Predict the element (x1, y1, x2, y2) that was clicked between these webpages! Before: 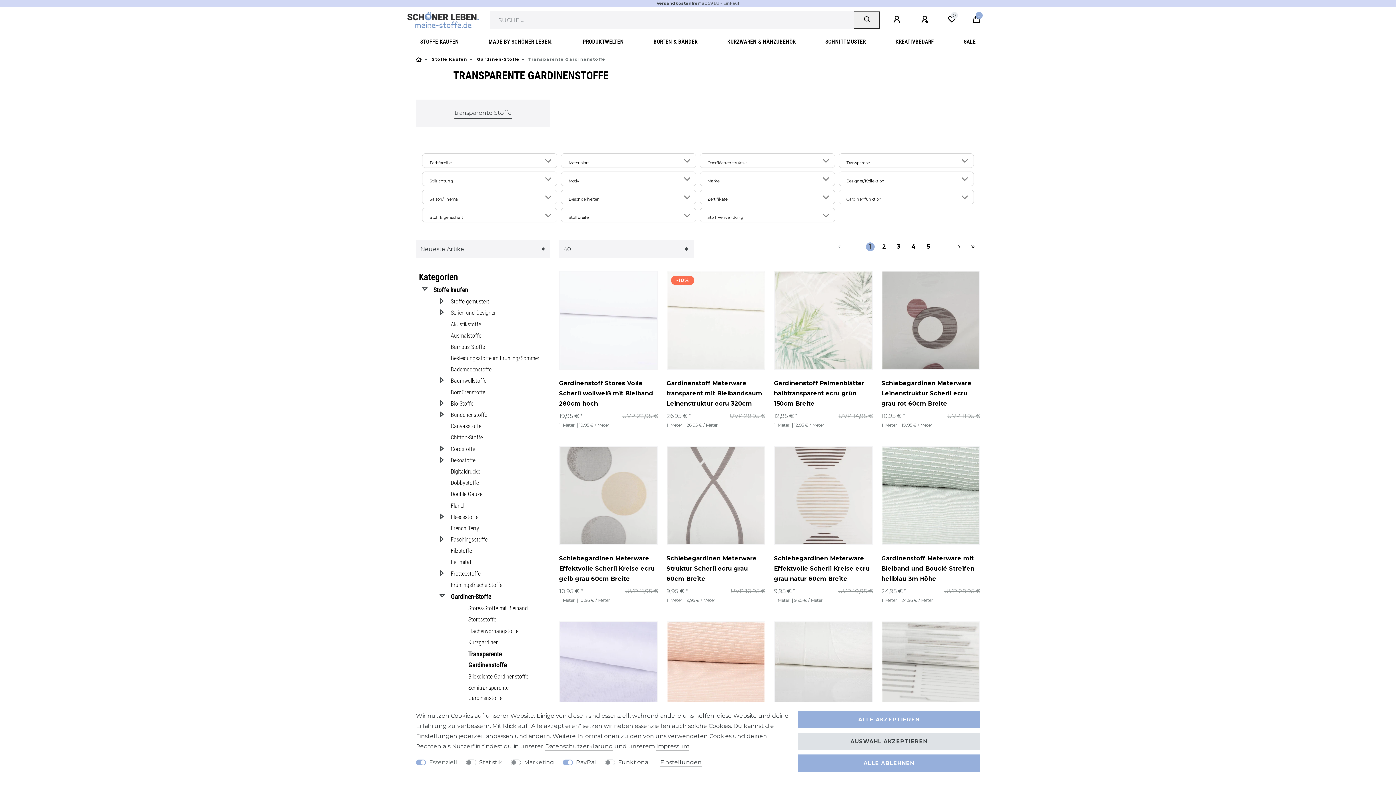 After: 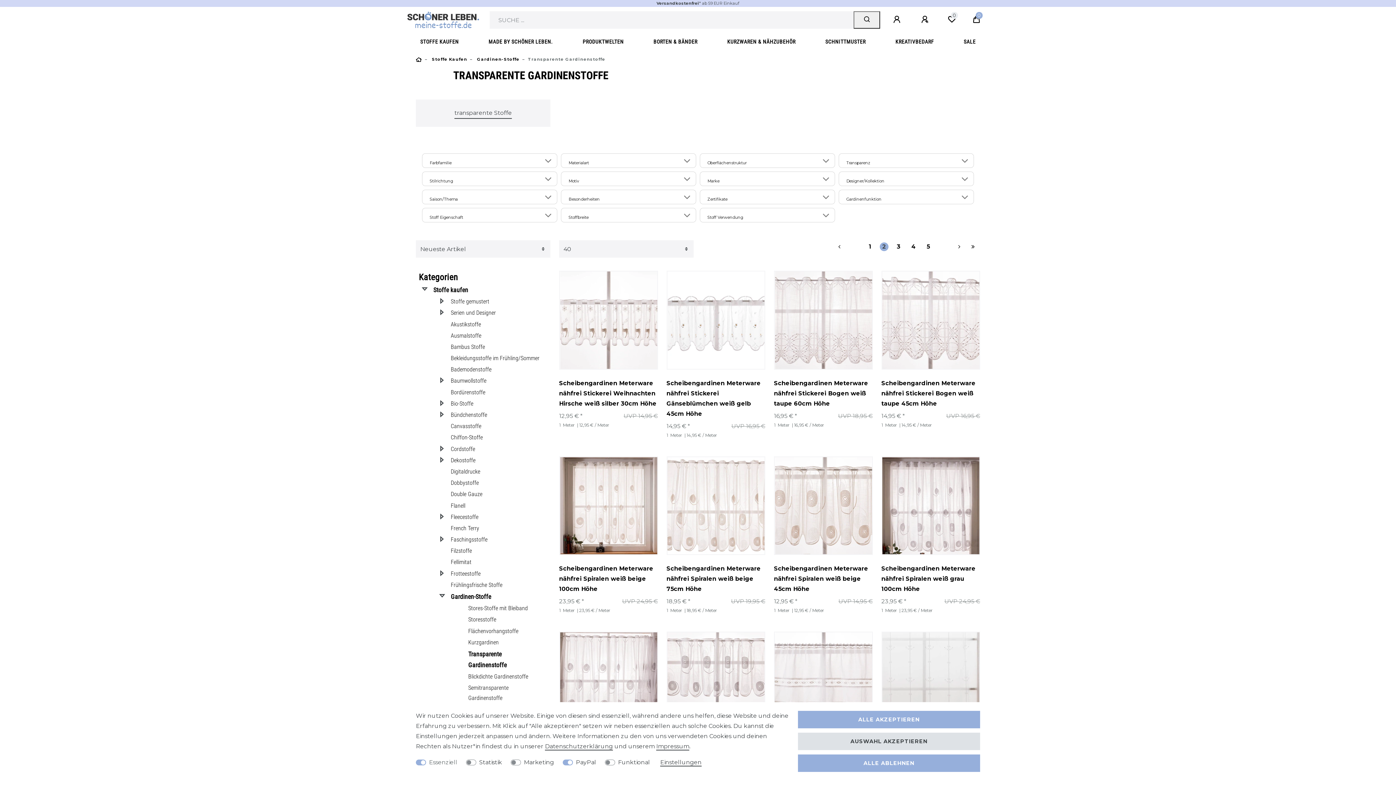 Action: label: Zur nächsten Seite bbox: (936, 240, 965, 253)